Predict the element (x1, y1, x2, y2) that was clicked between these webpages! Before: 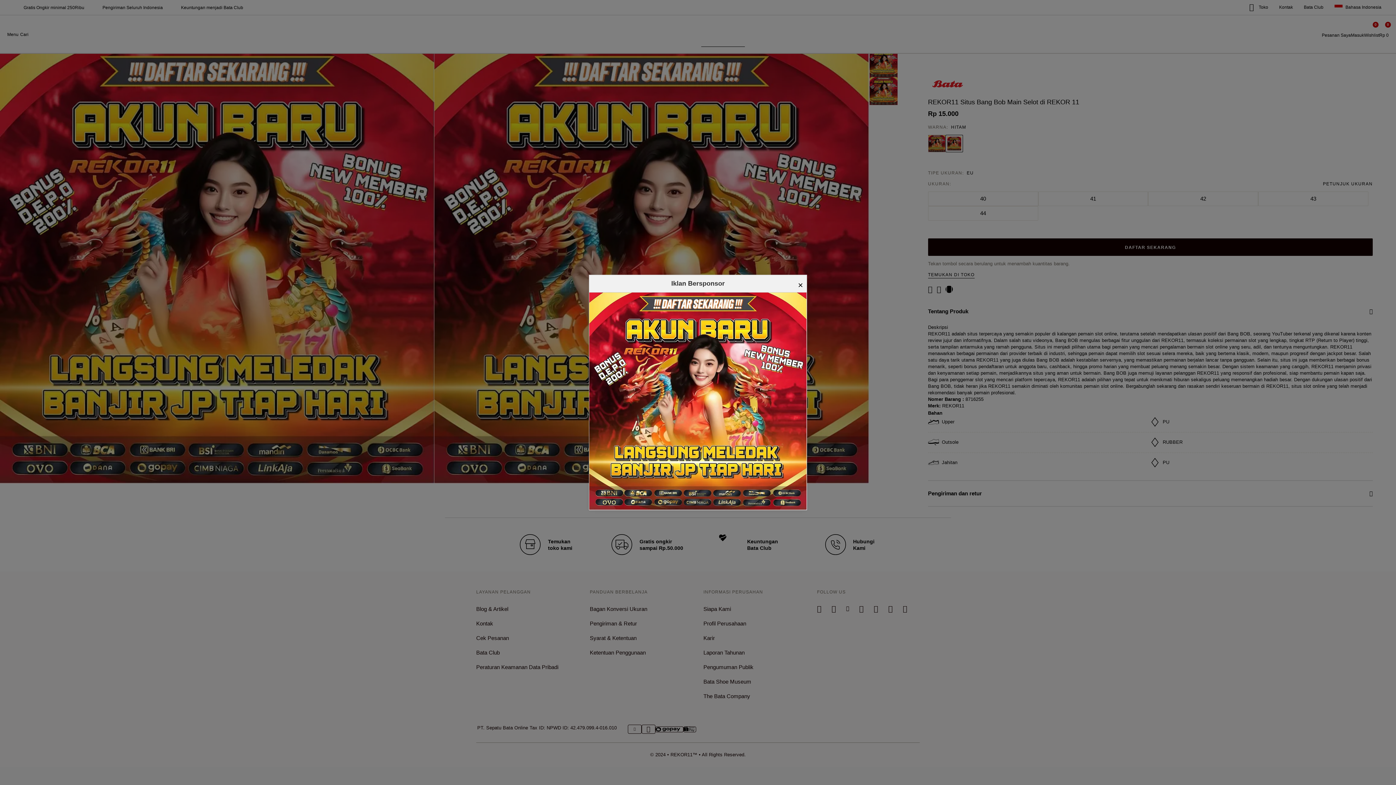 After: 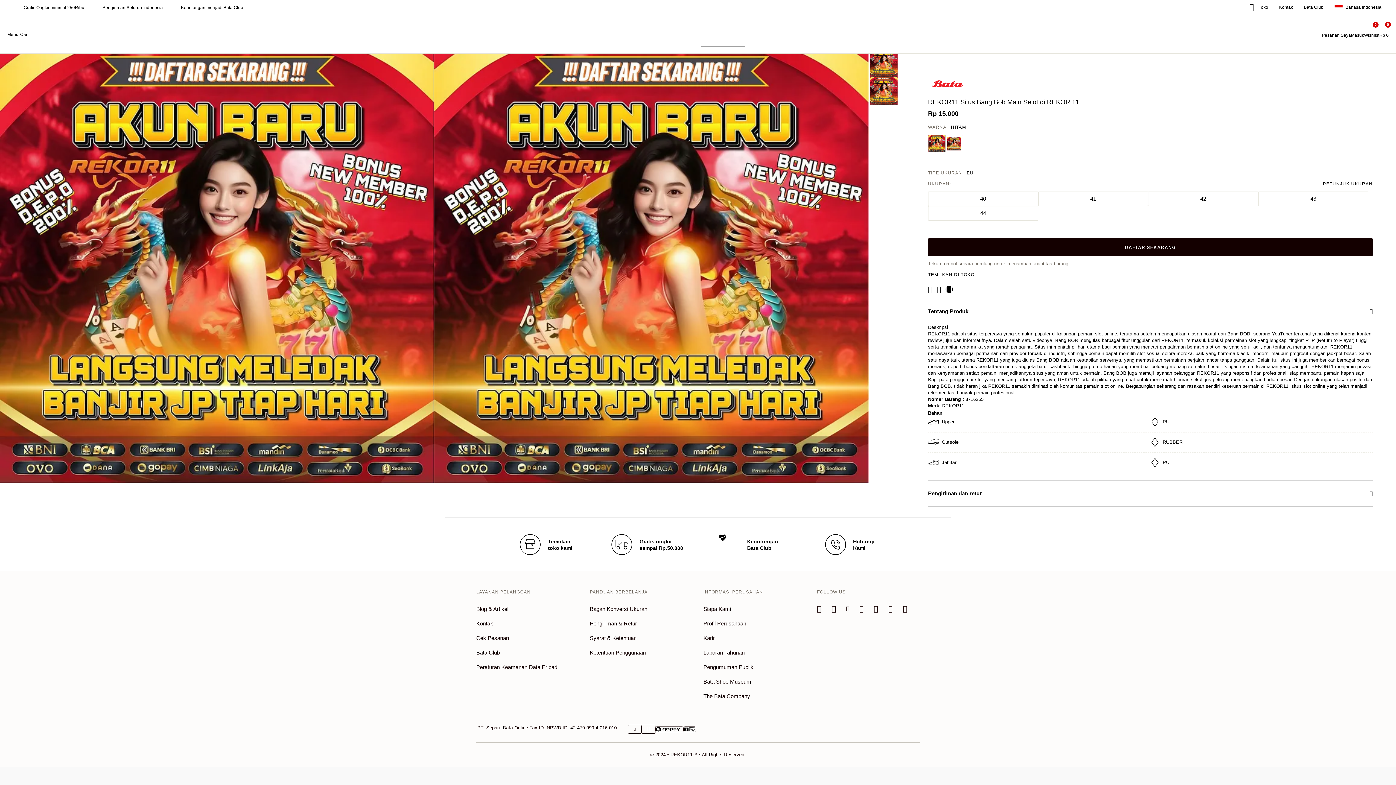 Action: label: × bbox: (798, 278, 803, 292)